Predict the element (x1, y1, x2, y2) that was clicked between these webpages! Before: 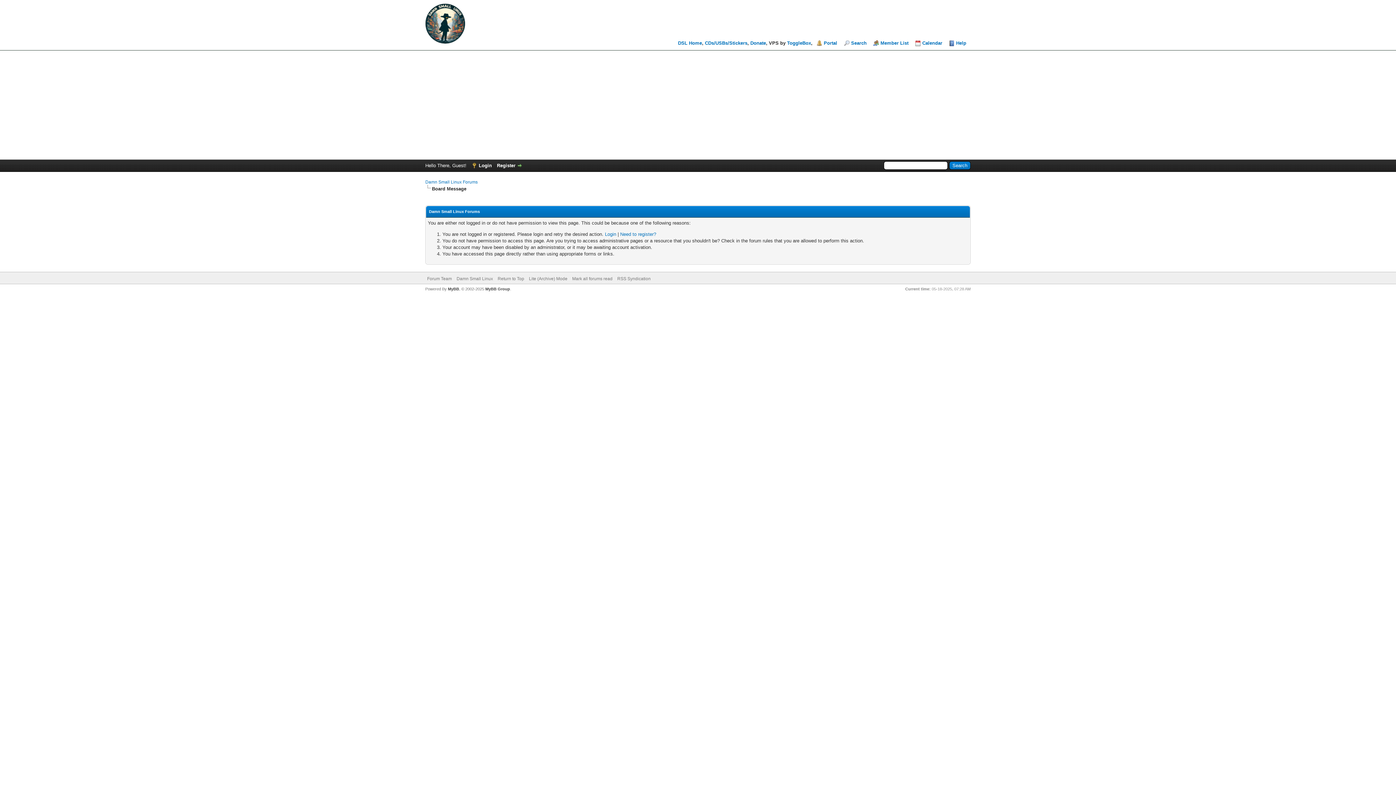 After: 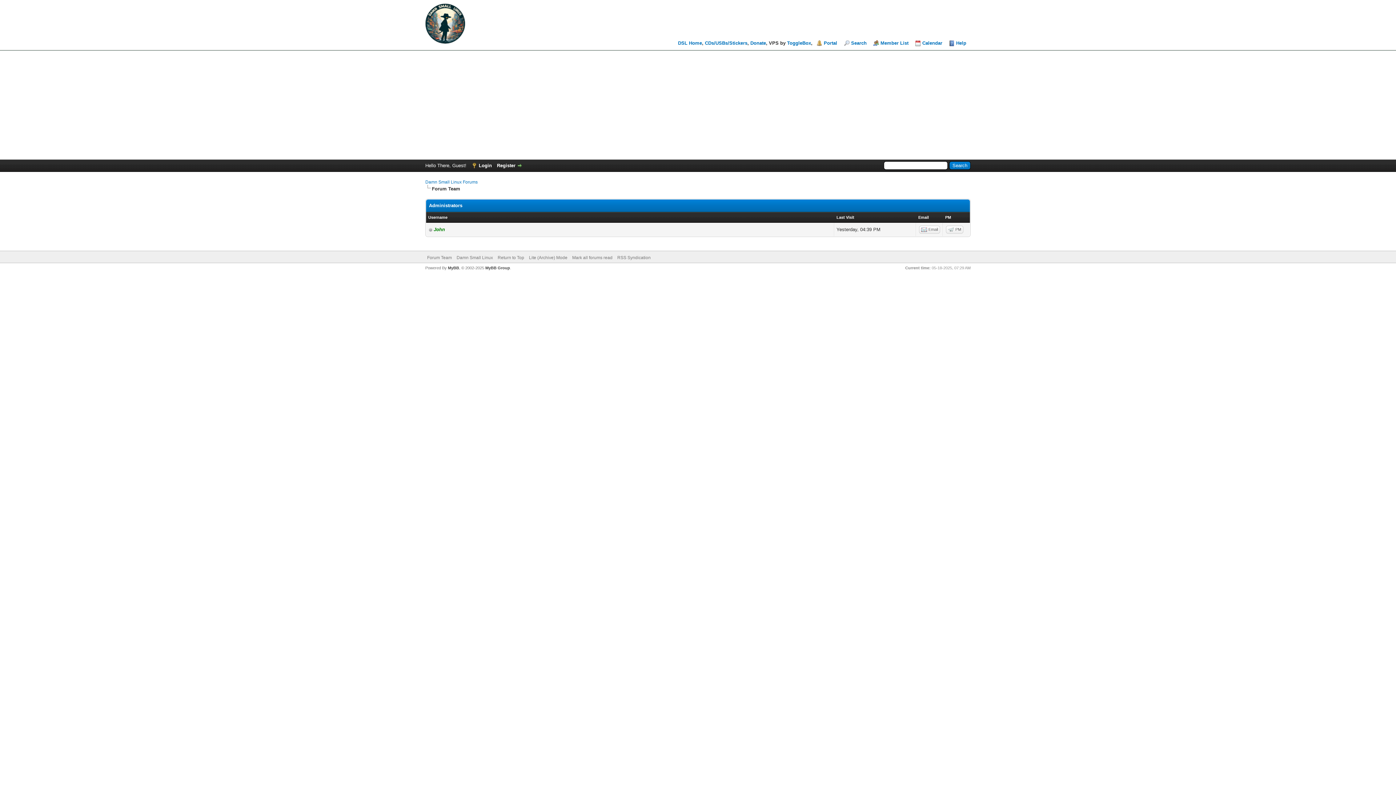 Action: bbox: (427, 276, 452, 281) label: Forum Team